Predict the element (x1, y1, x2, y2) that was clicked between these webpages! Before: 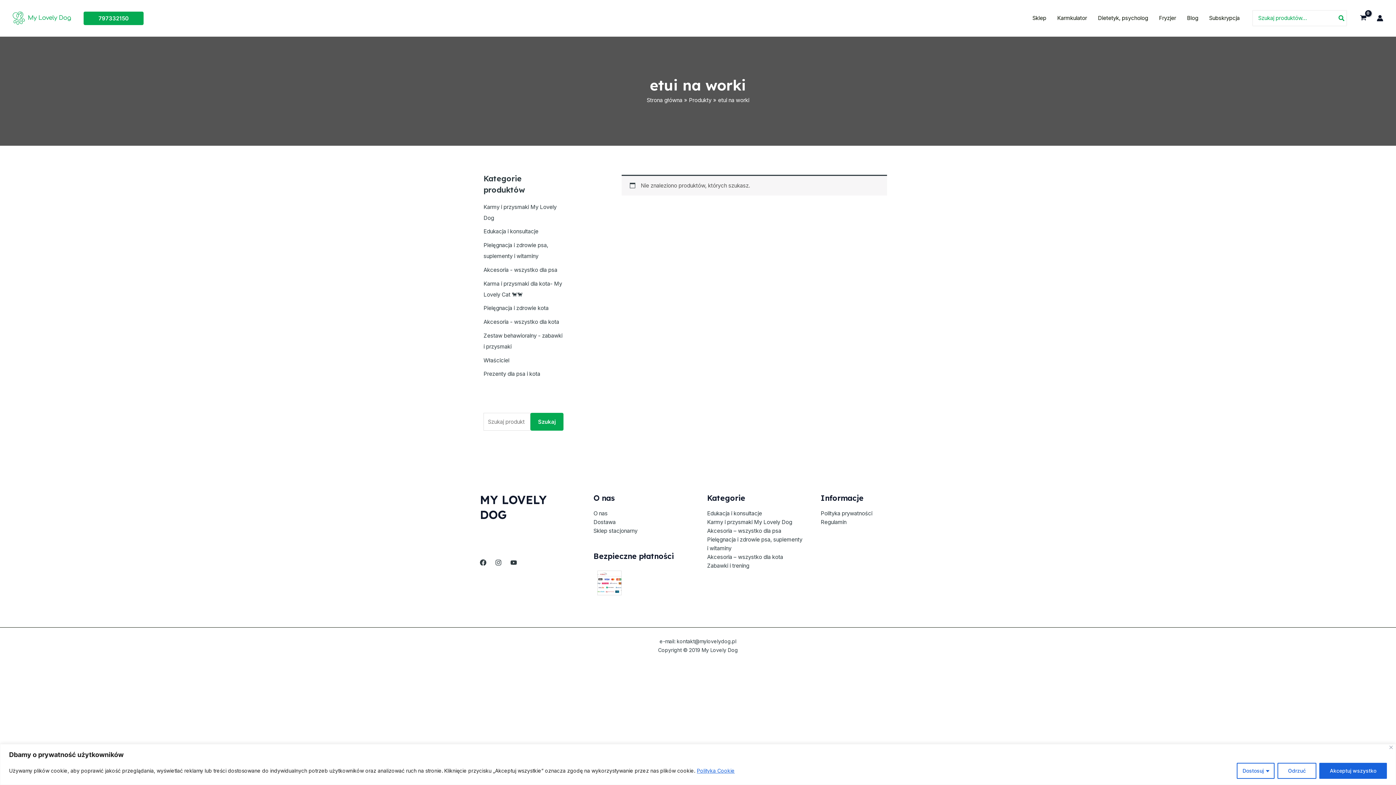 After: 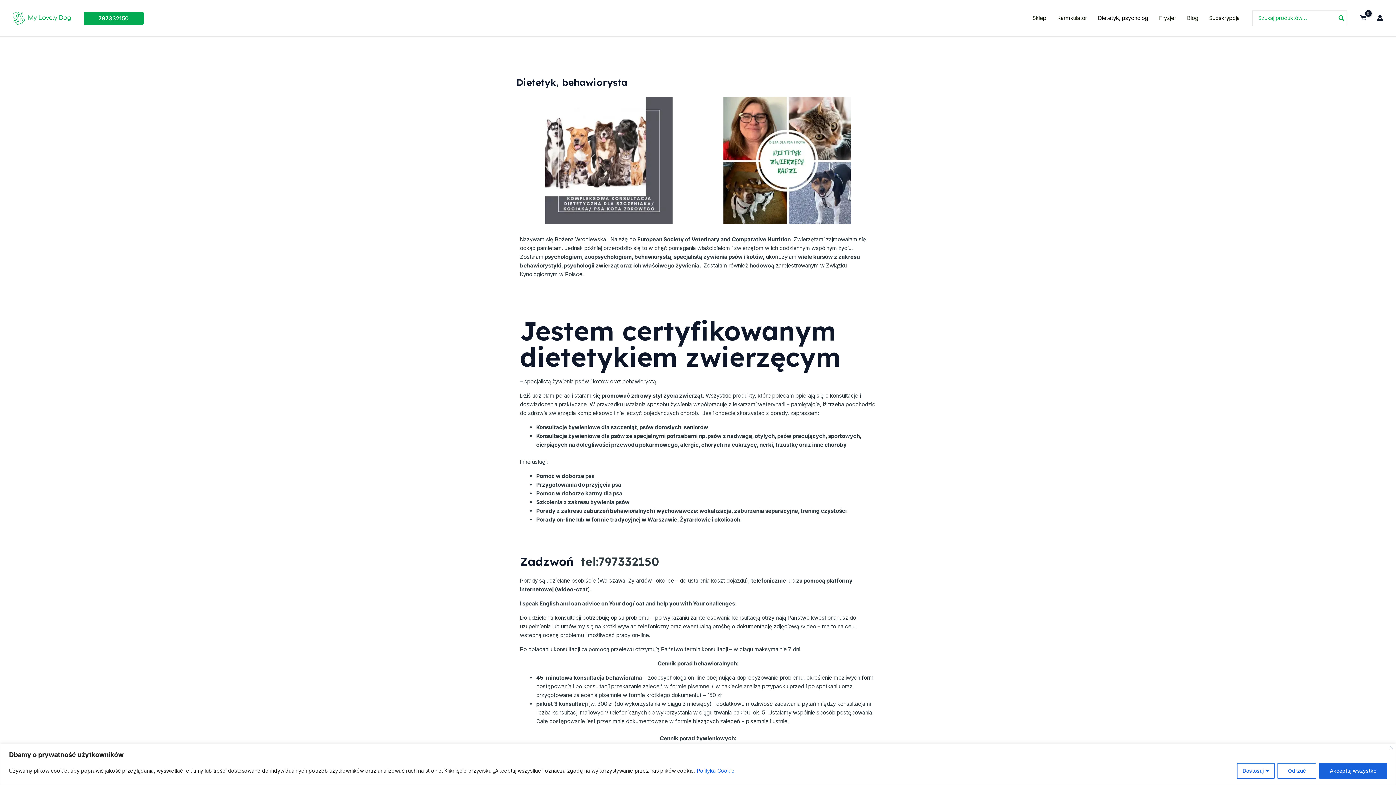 Action: label: Dietetyk, psycholog bbox: (1092, 0, 1153, 36)